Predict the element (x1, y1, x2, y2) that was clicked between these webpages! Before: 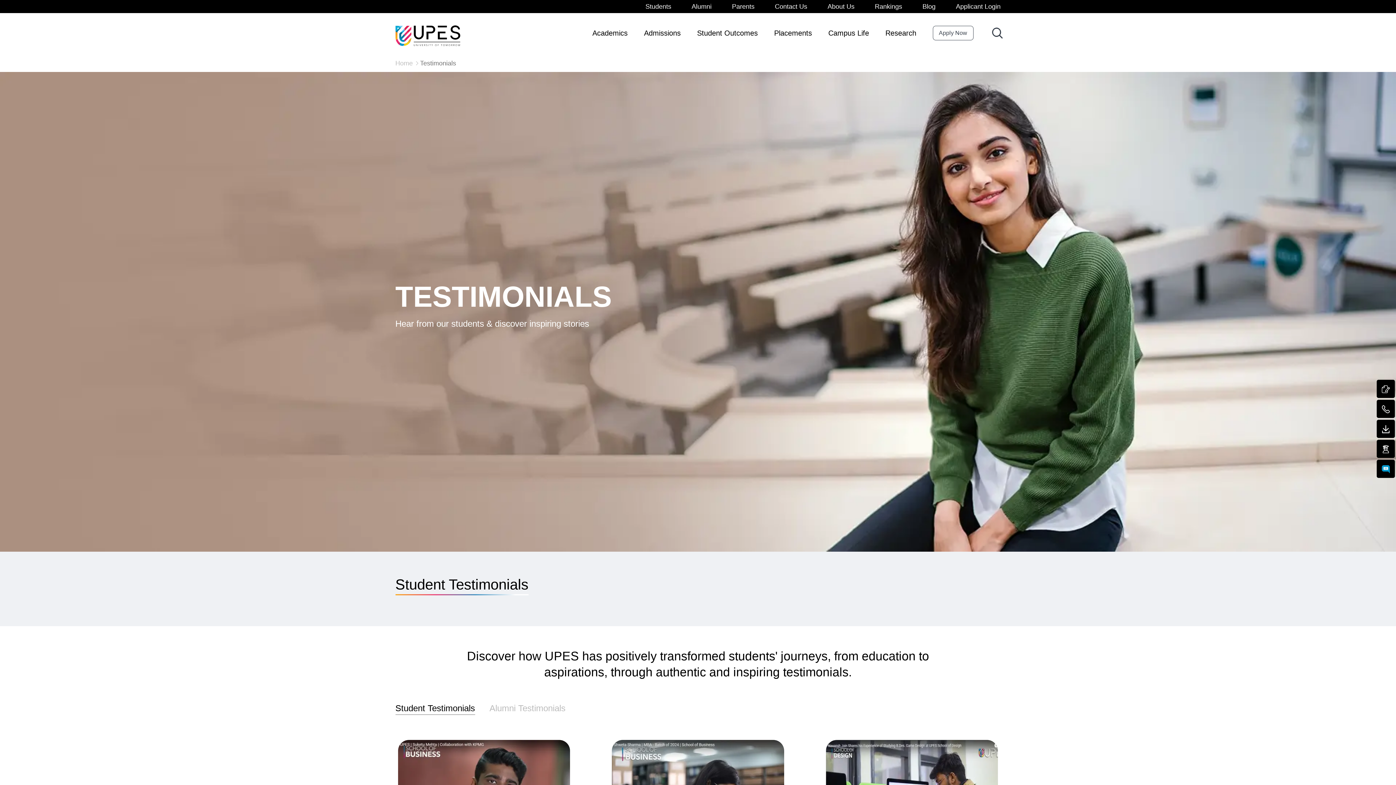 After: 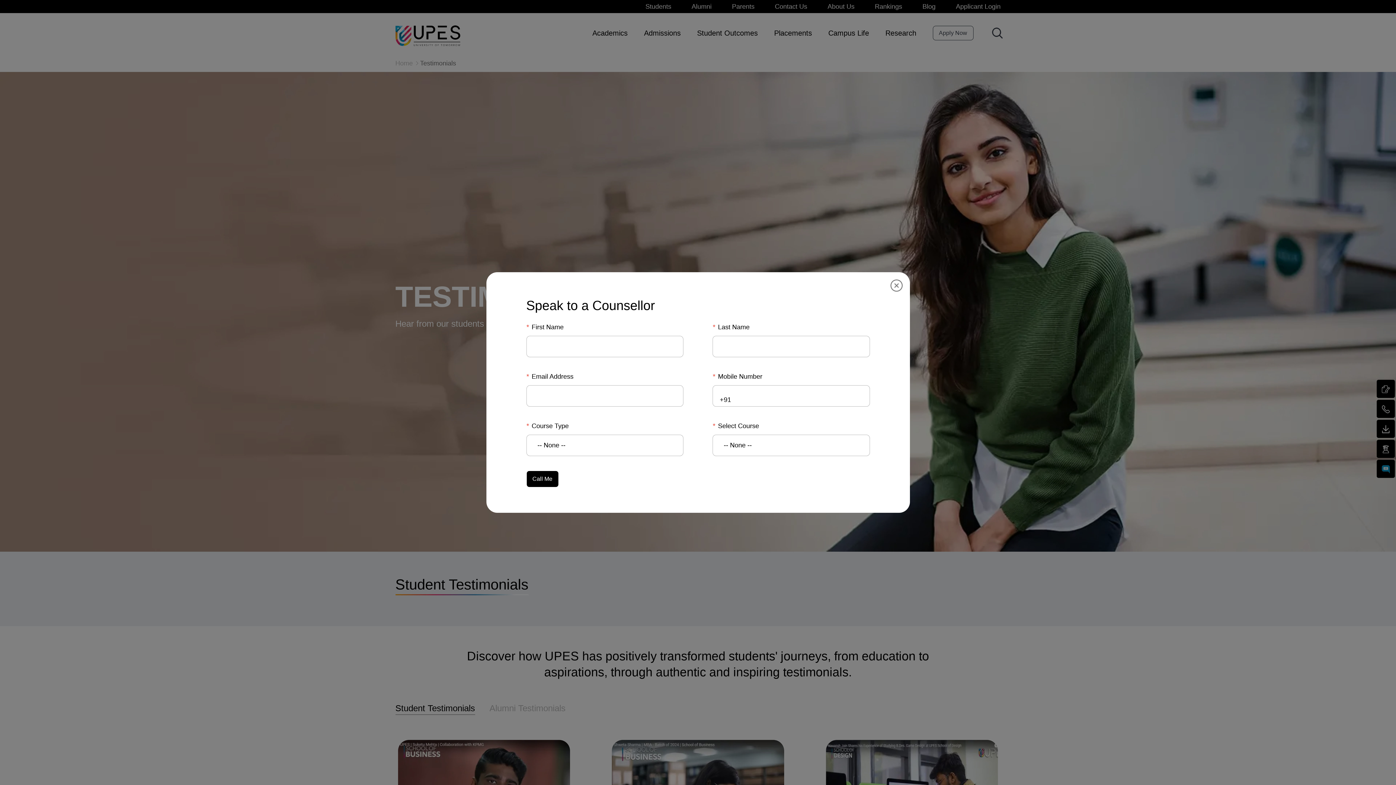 Action: label: Speak to a Counsellor bbox: (1377, 380, 1395, 398)